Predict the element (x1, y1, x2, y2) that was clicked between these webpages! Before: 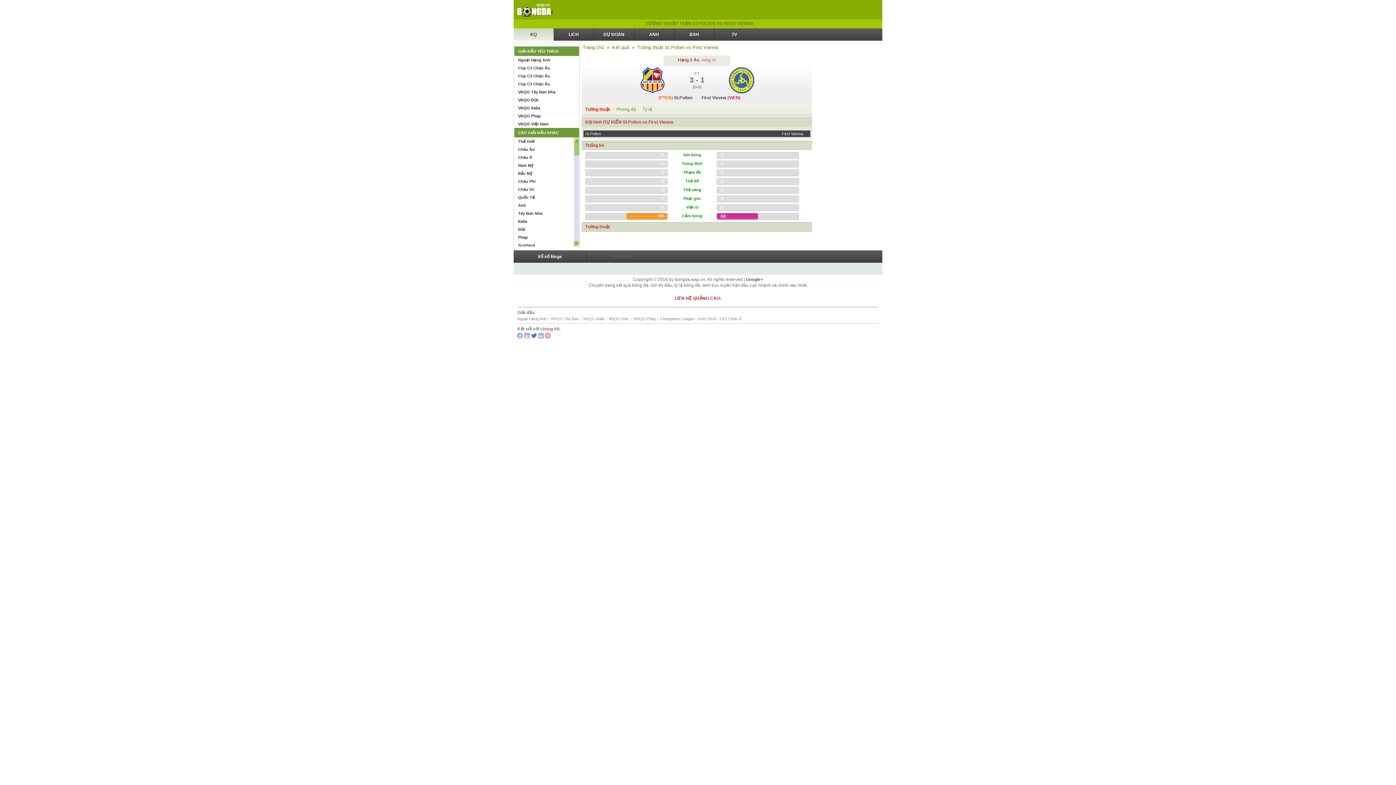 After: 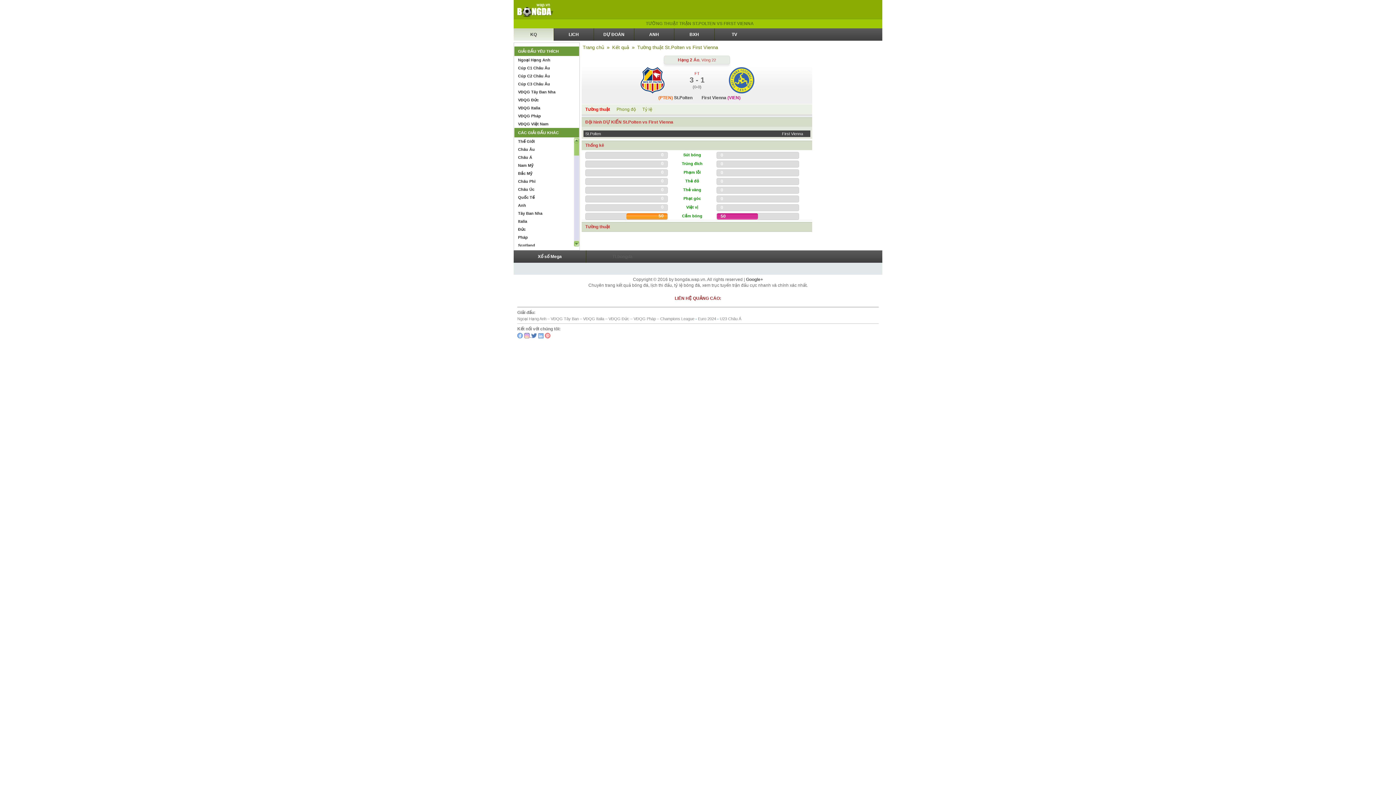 Action: label: instagram bbox: (524, 333, 531, 338)